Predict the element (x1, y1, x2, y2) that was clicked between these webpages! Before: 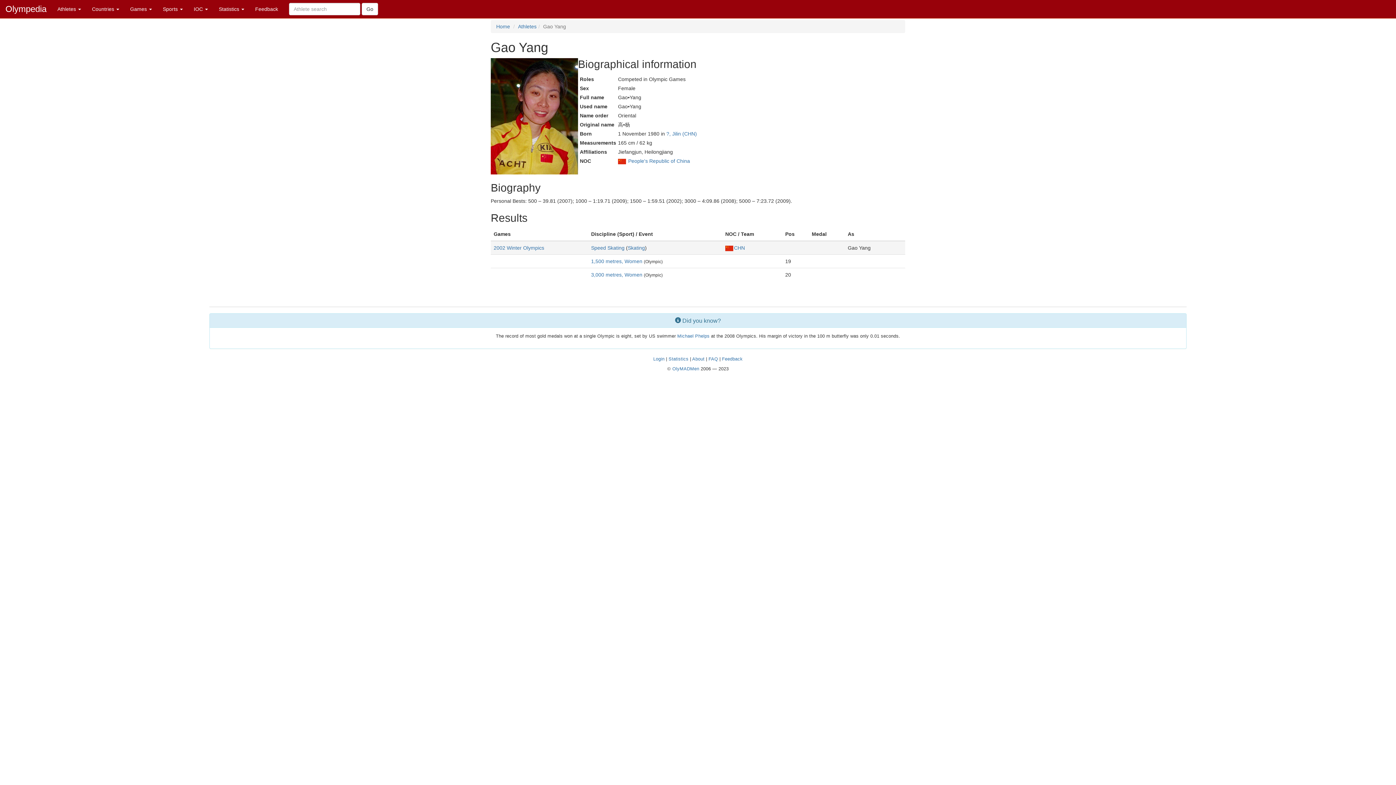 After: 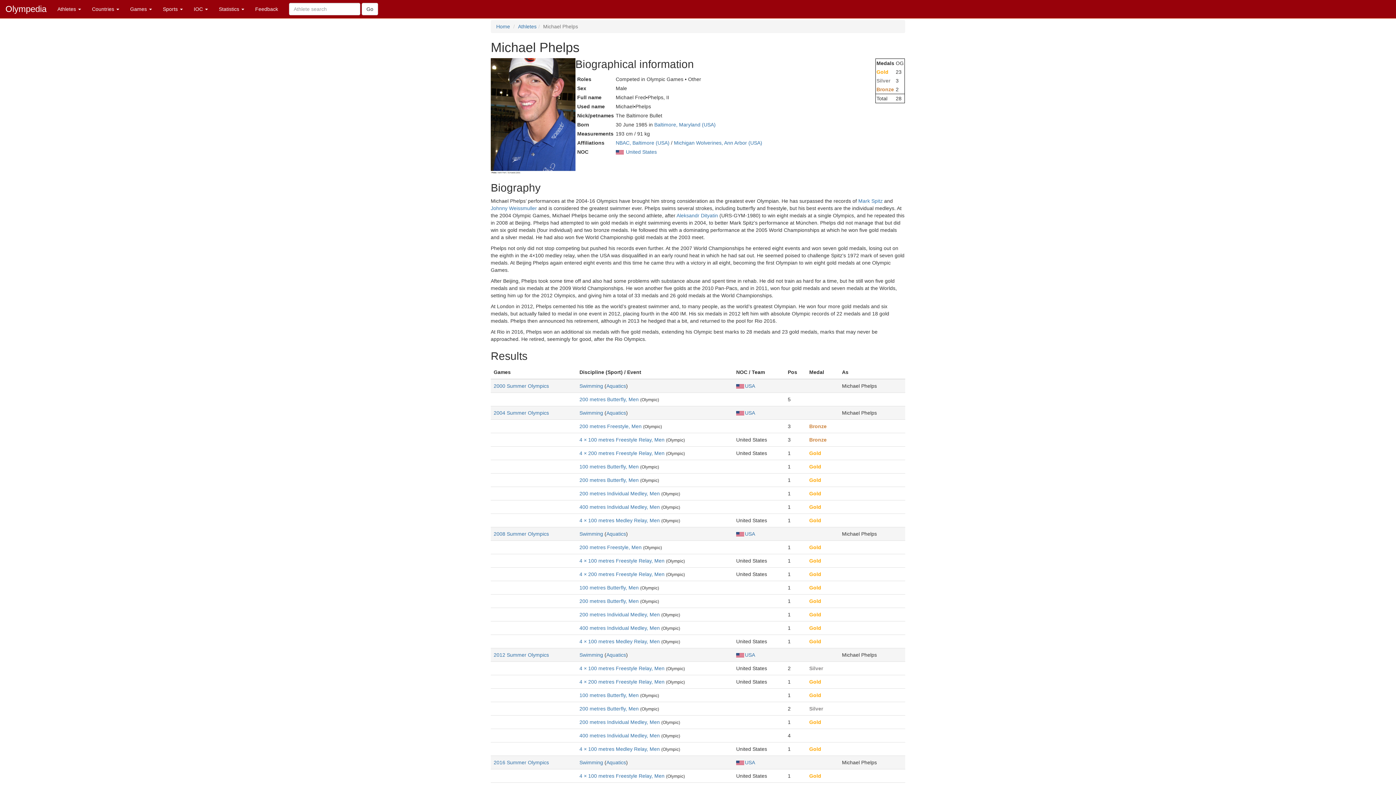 Action: bbox: (677, 333, 709, 338) label: Michael Phelps